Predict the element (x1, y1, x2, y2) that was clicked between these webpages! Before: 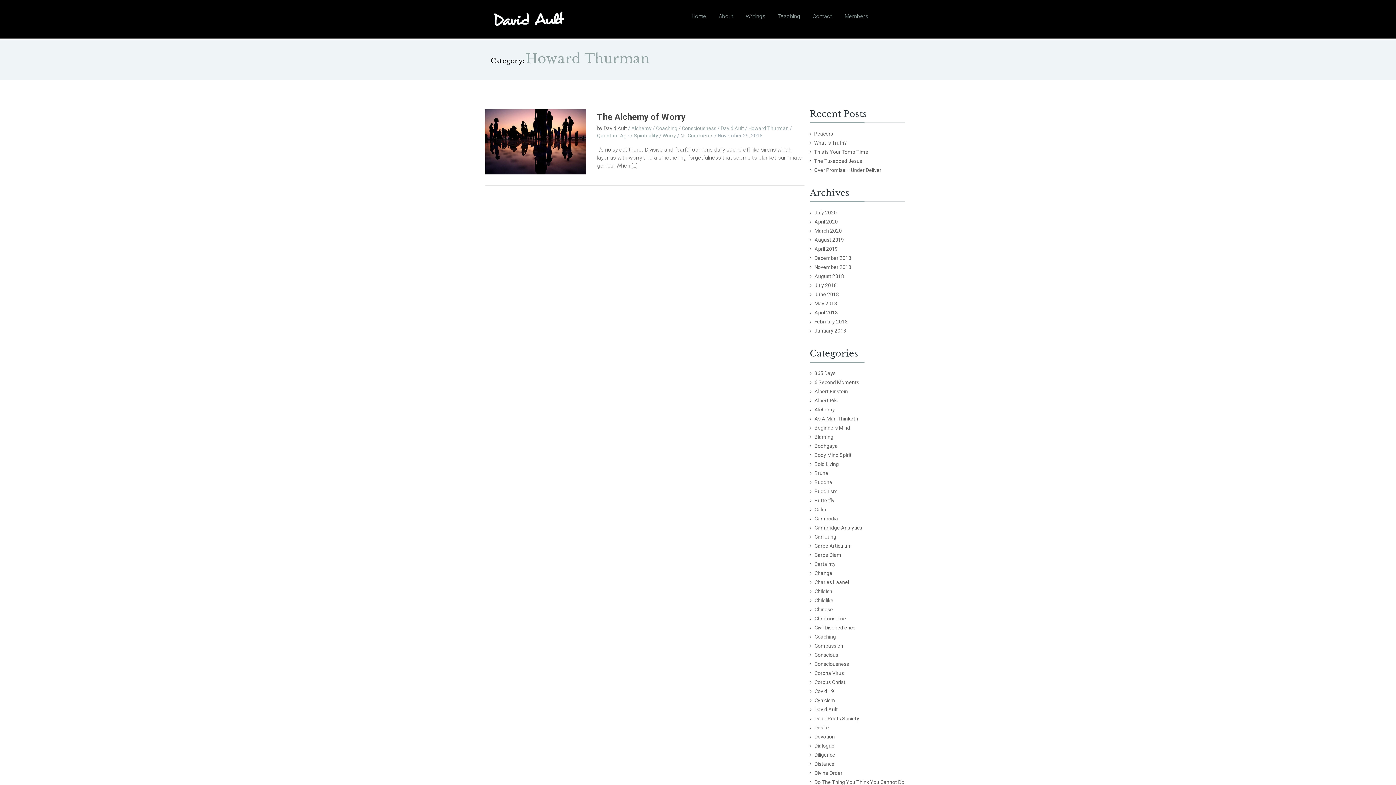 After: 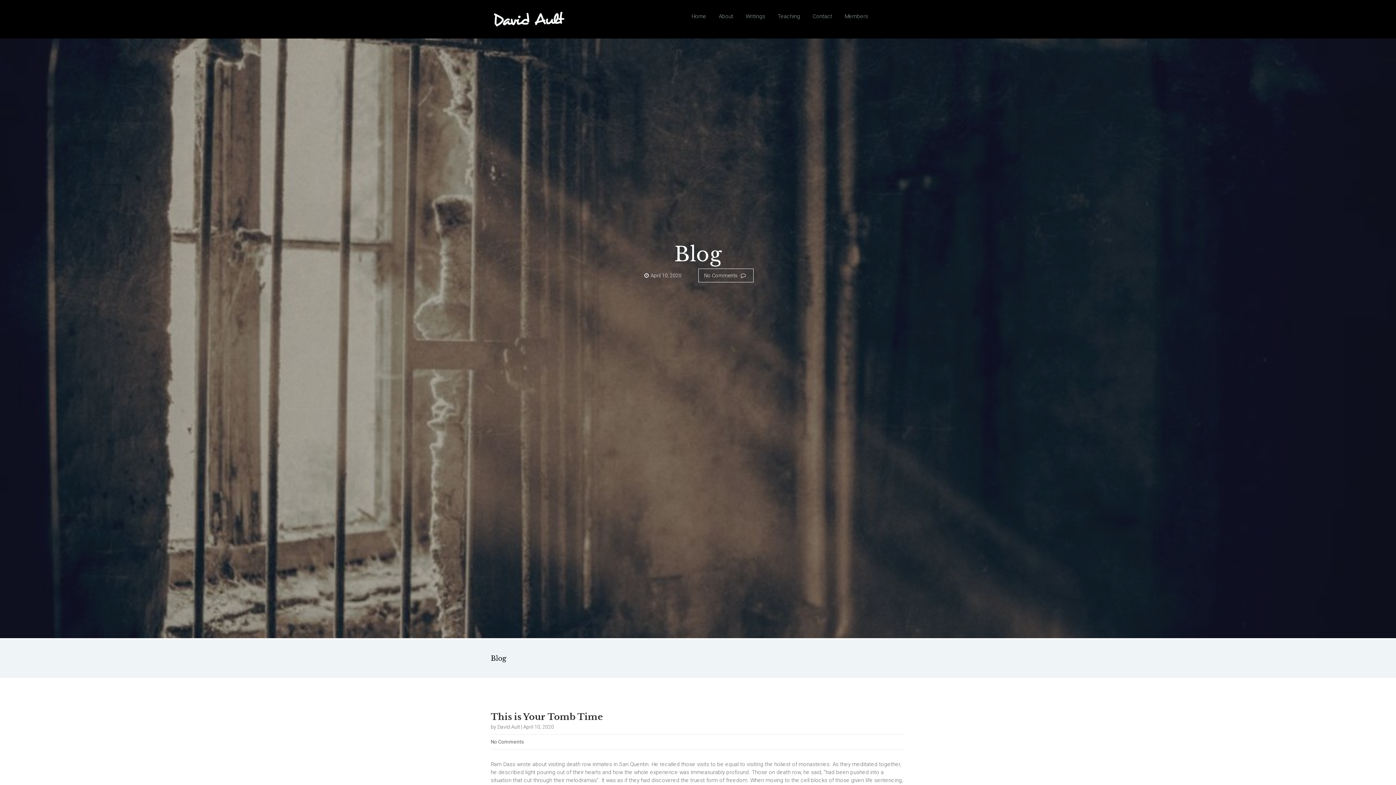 Action: bbox: (814, 148, 905, 155) label: This is Your Tomb Time